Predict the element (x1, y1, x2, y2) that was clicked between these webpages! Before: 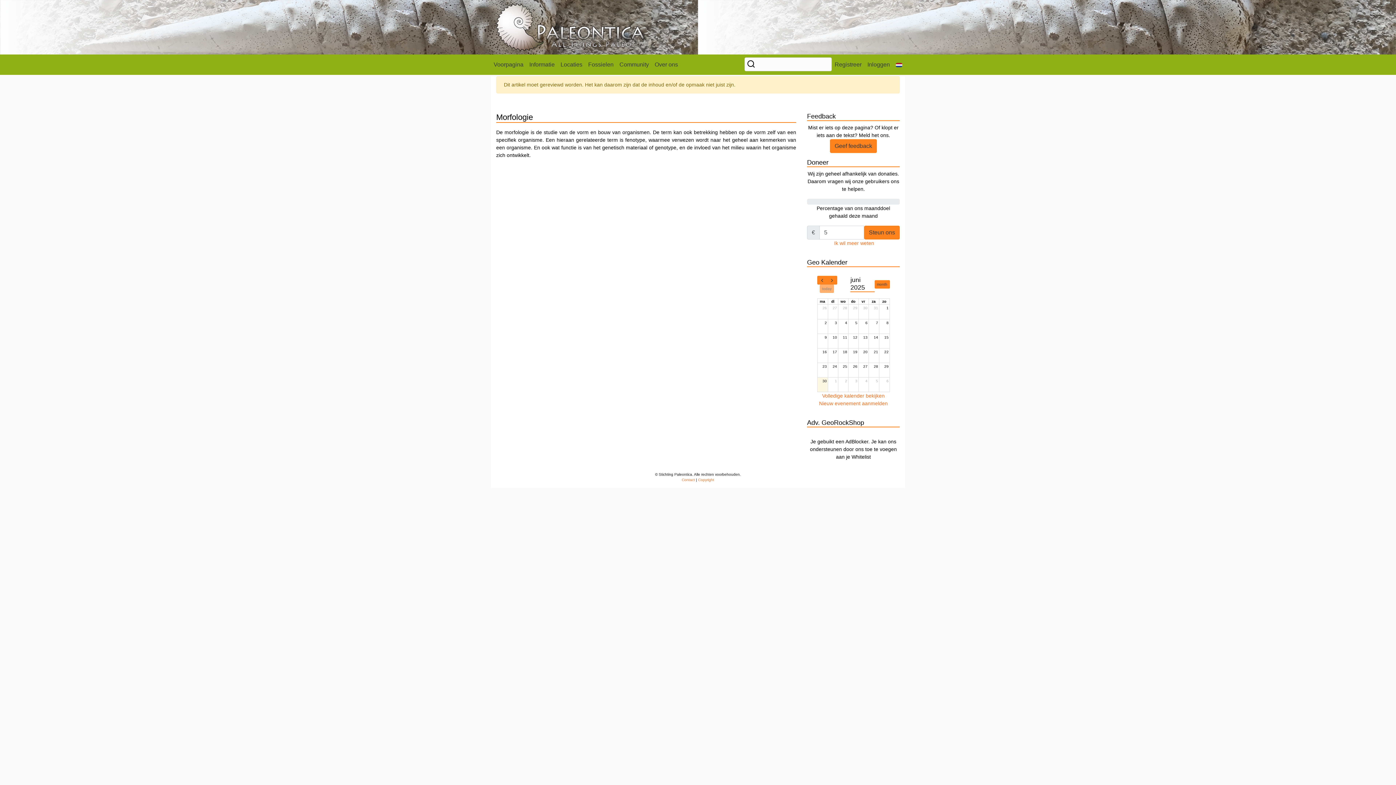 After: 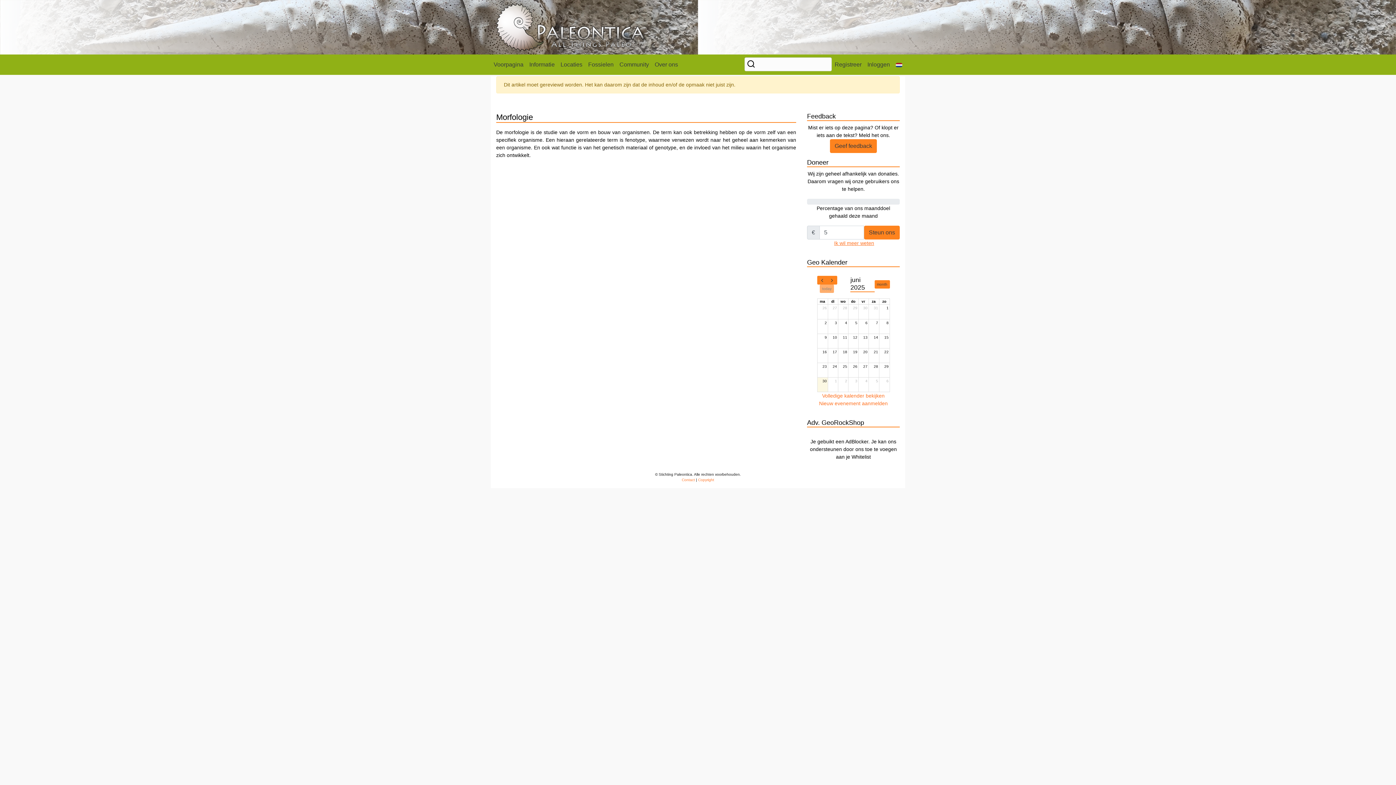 Action: bbox: (834, 240, 874, 246) label: Ik wil meer weten